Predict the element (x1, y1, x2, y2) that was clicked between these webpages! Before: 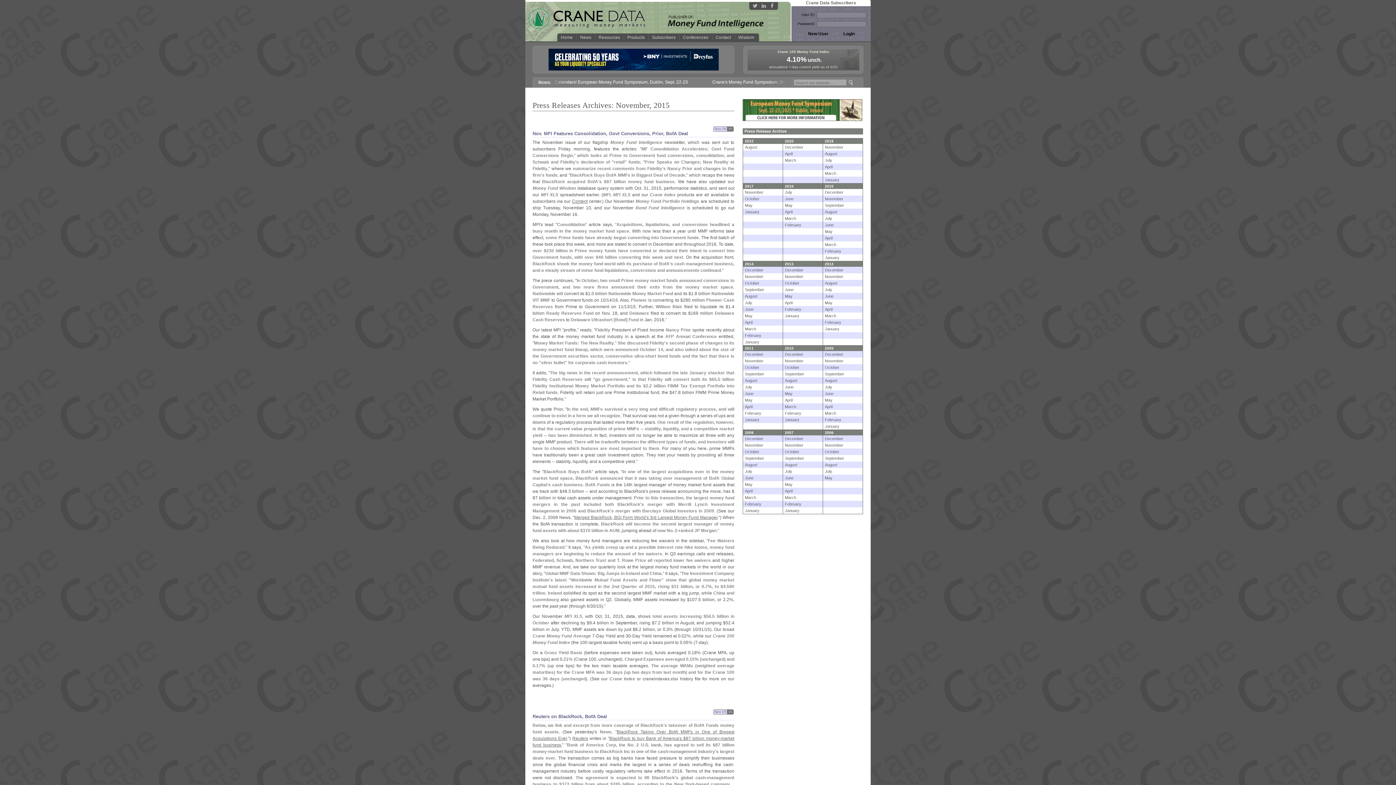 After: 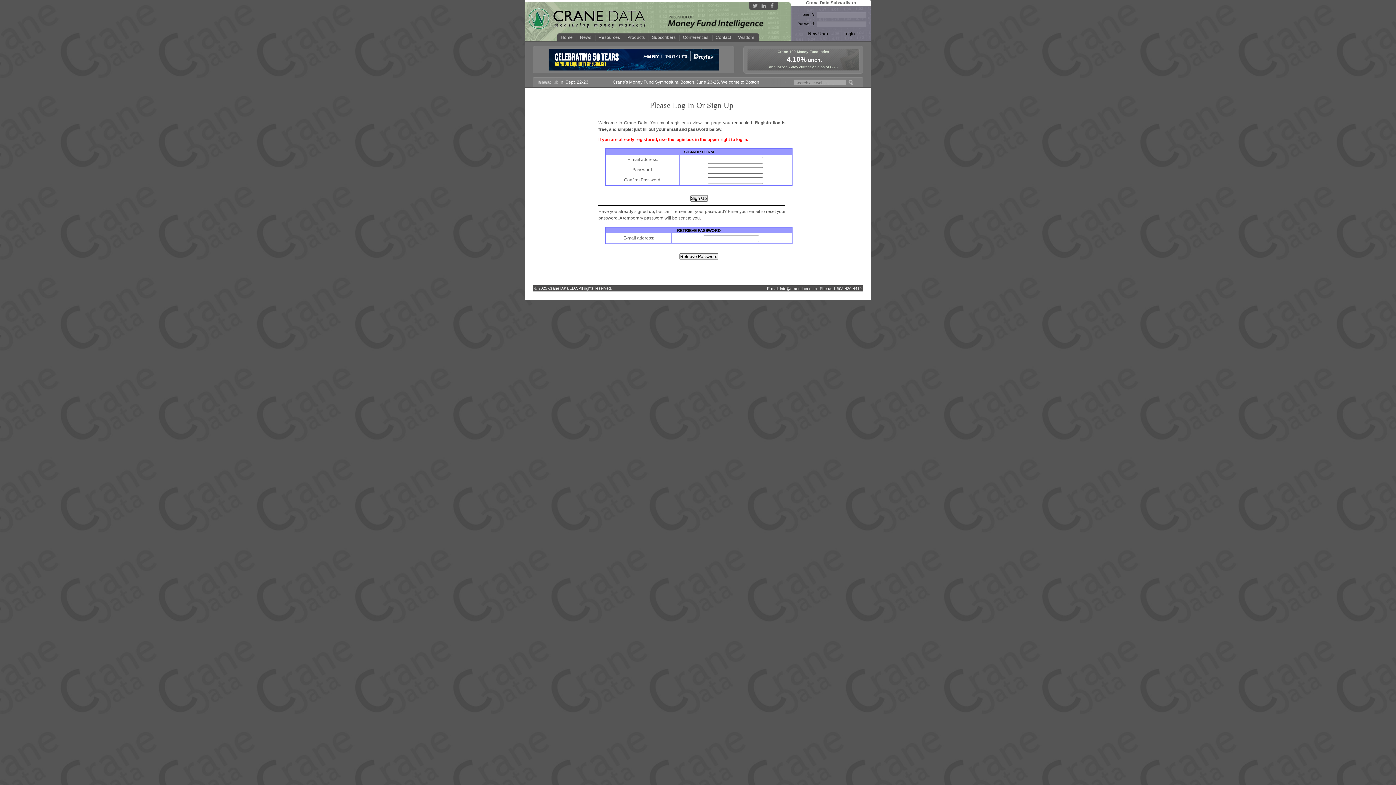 Action: bbox: (825, 411, 836, 415) label: March